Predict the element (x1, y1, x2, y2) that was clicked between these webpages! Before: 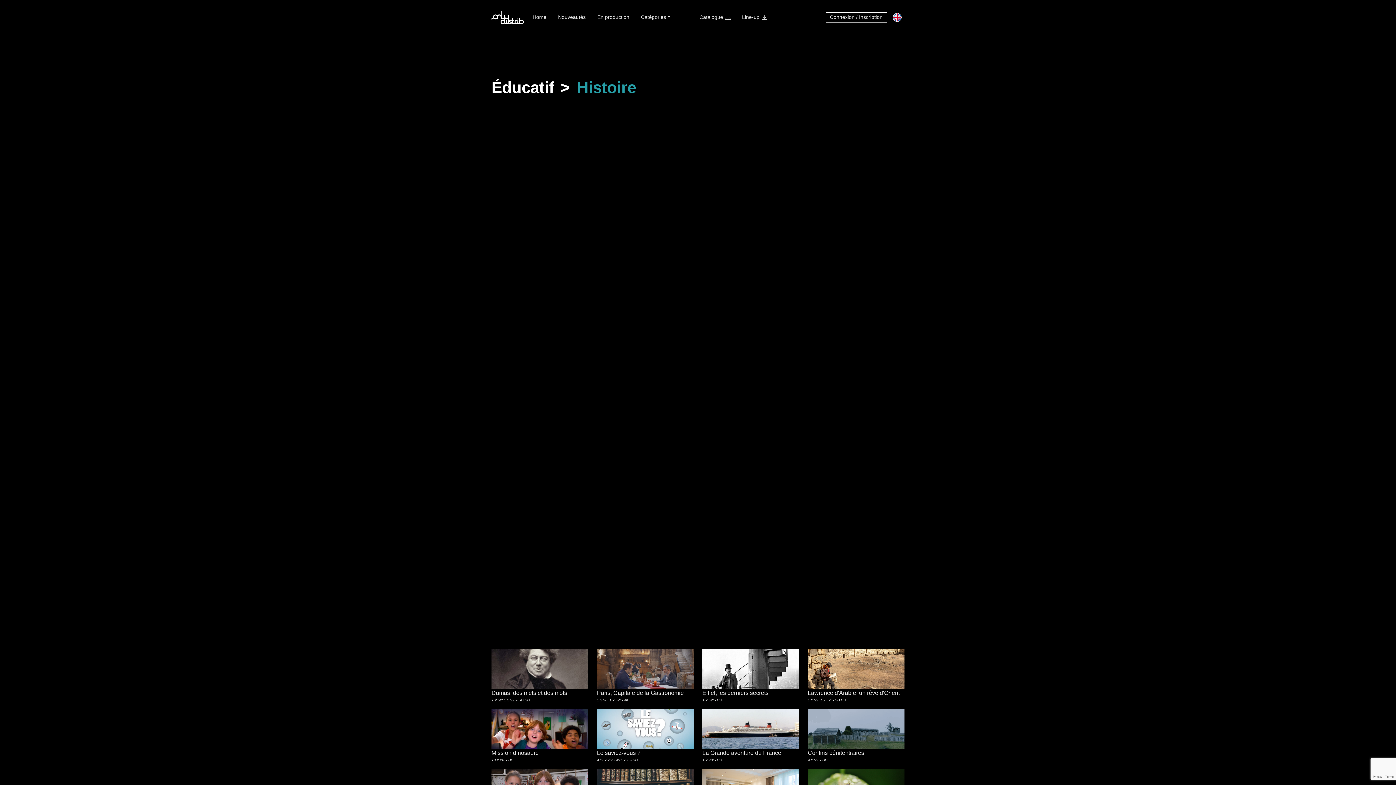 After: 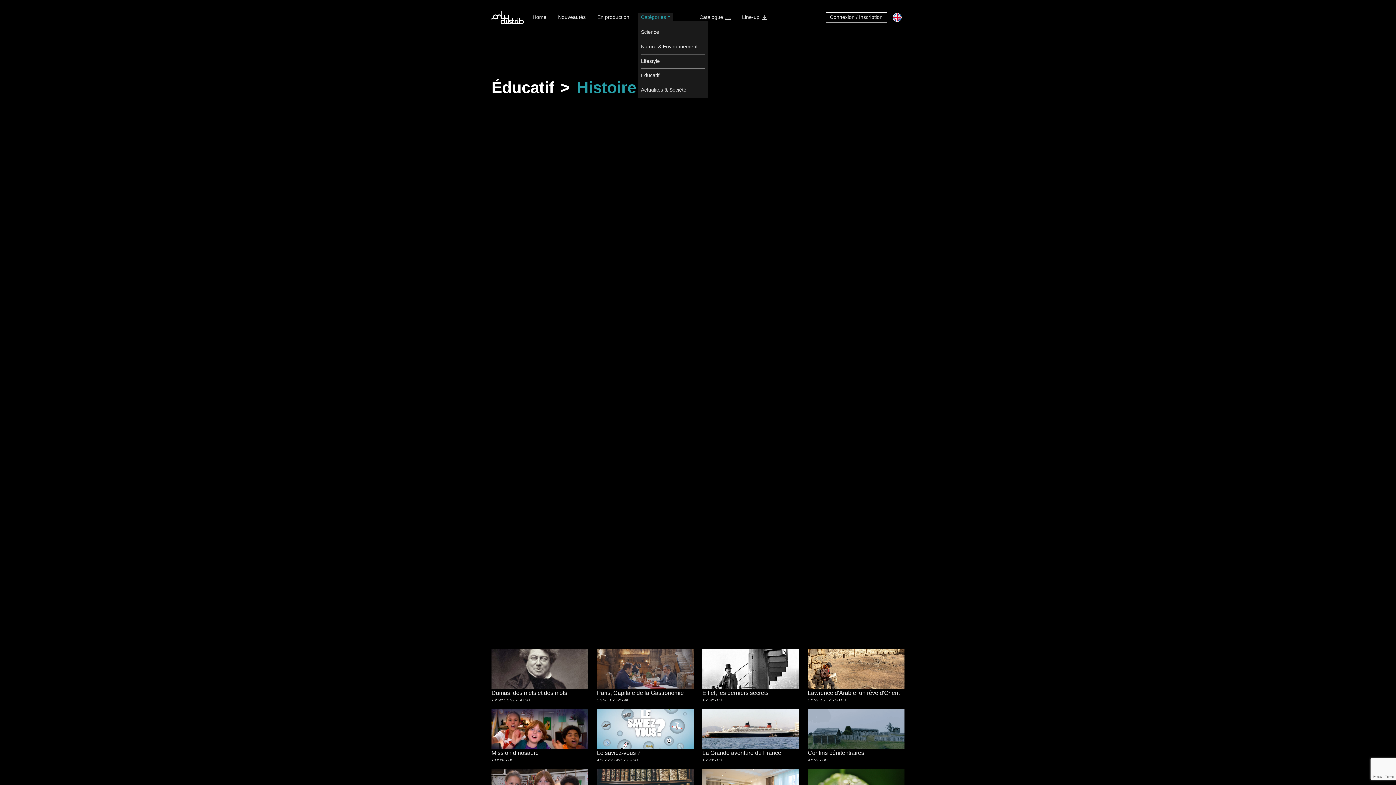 Action: bbox: (638, 12, 673, 22) label: Catégories